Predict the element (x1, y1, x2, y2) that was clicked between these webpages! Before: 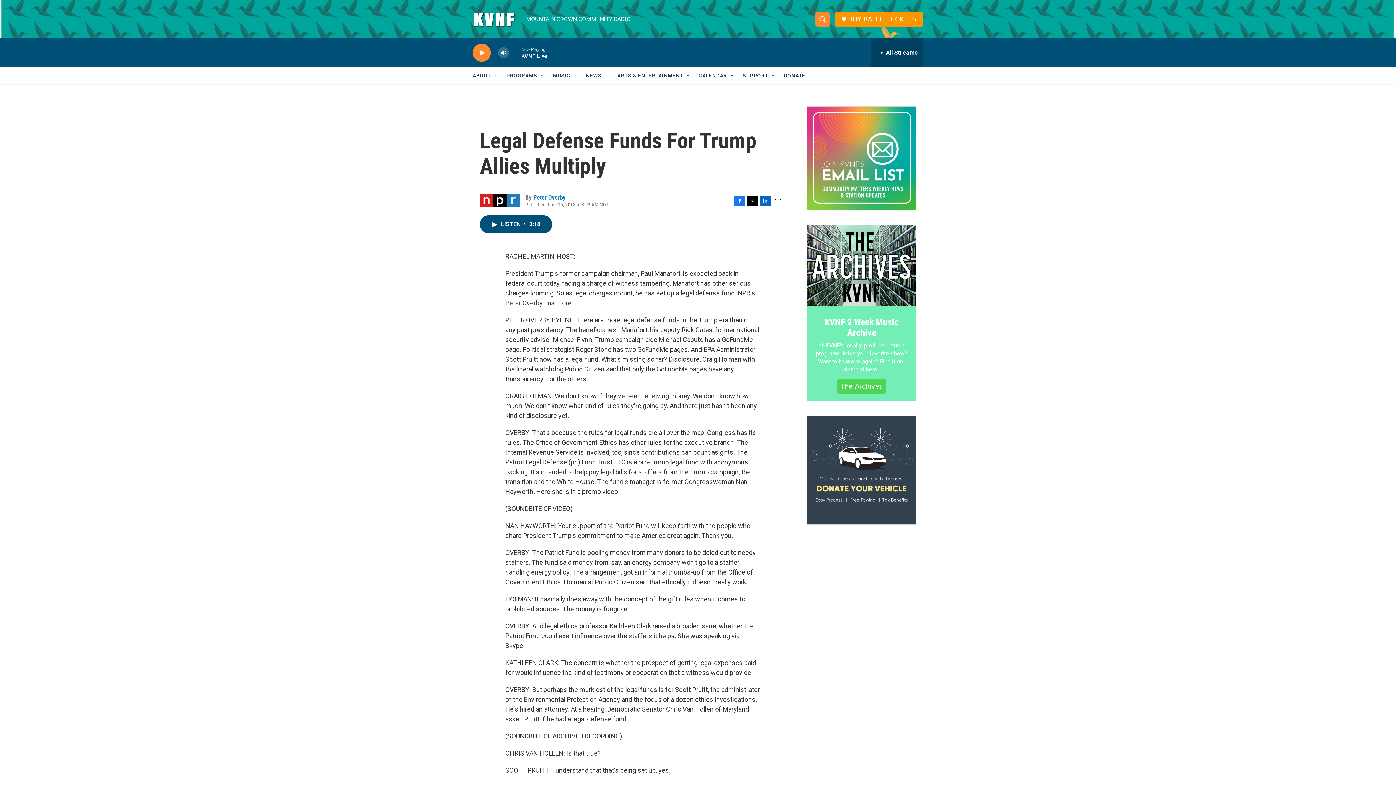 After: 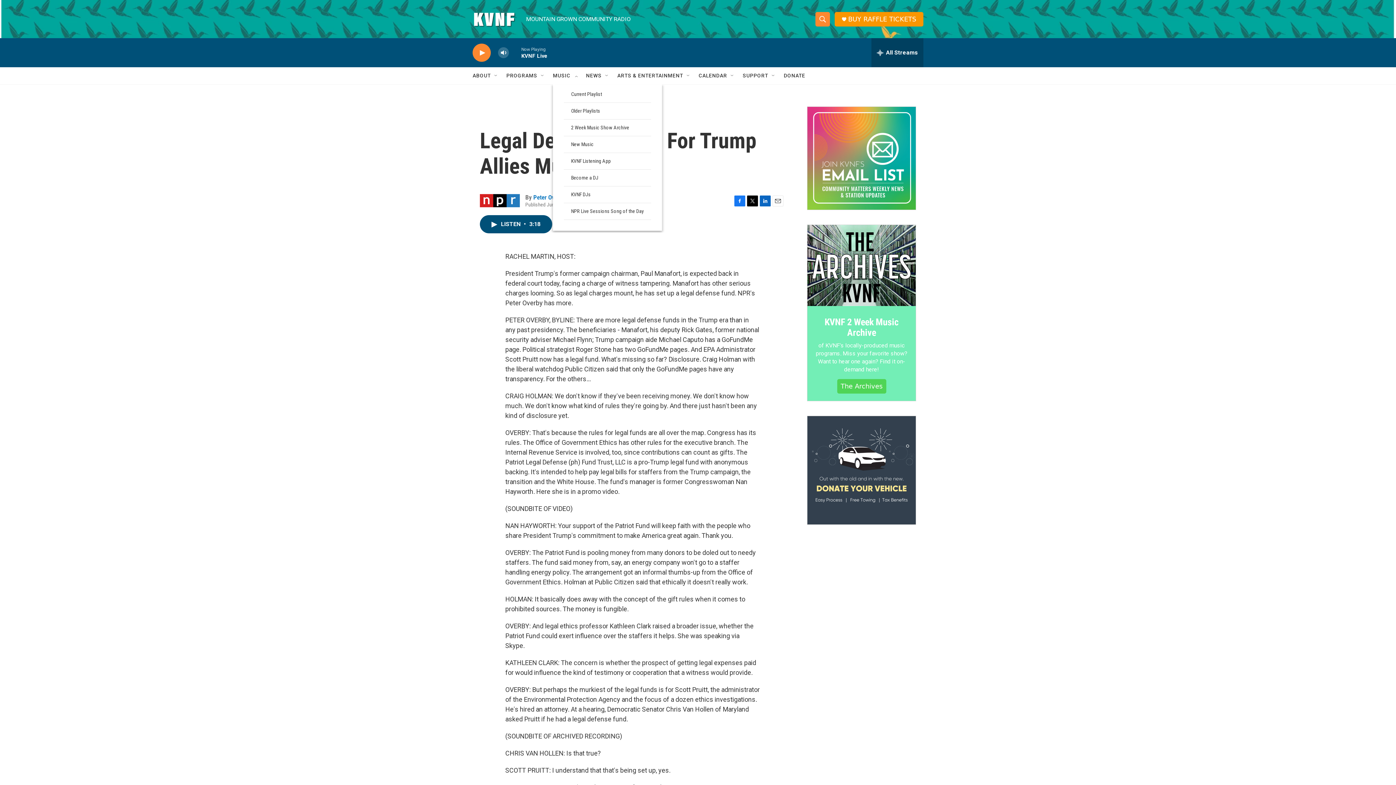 Action: label: Open Sub Navigation bbox: (573, 72, 578, 78)